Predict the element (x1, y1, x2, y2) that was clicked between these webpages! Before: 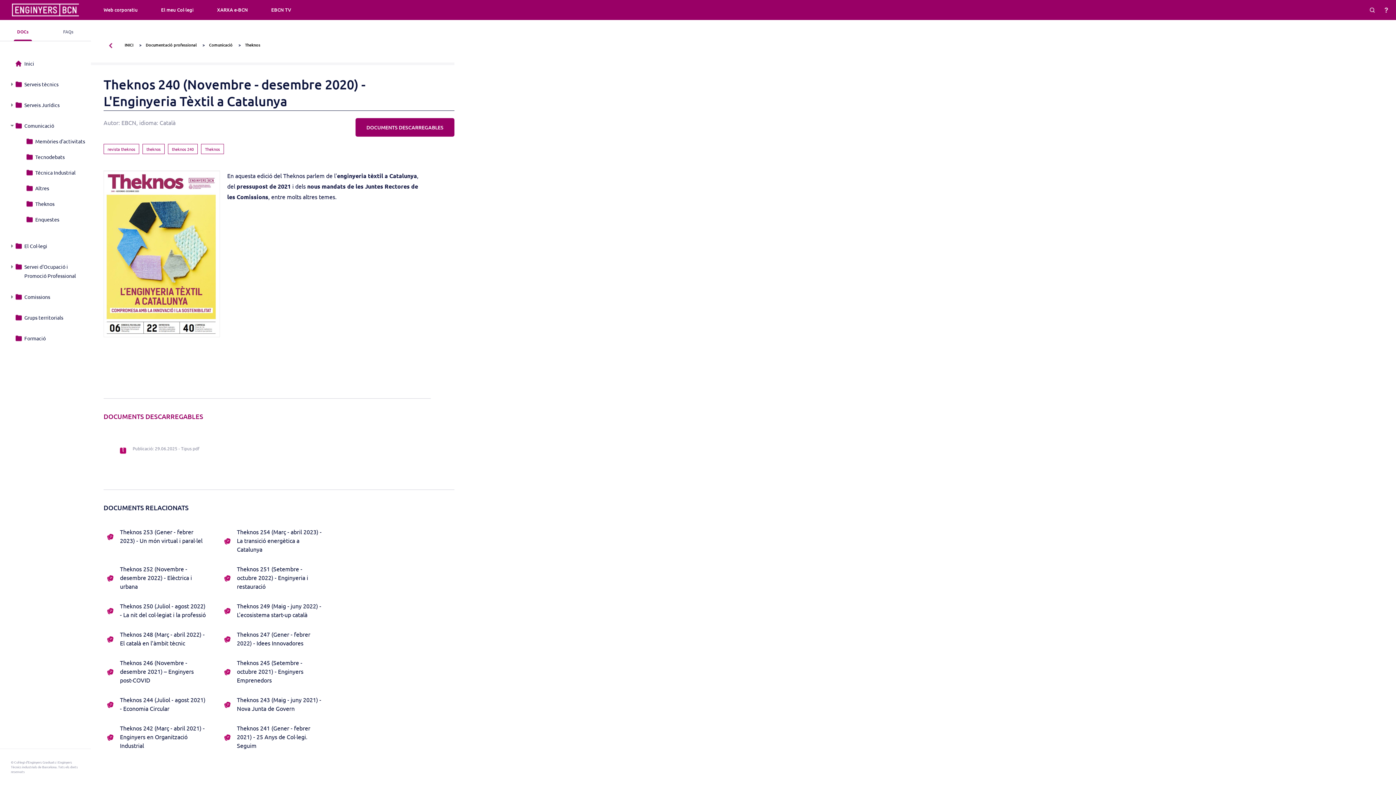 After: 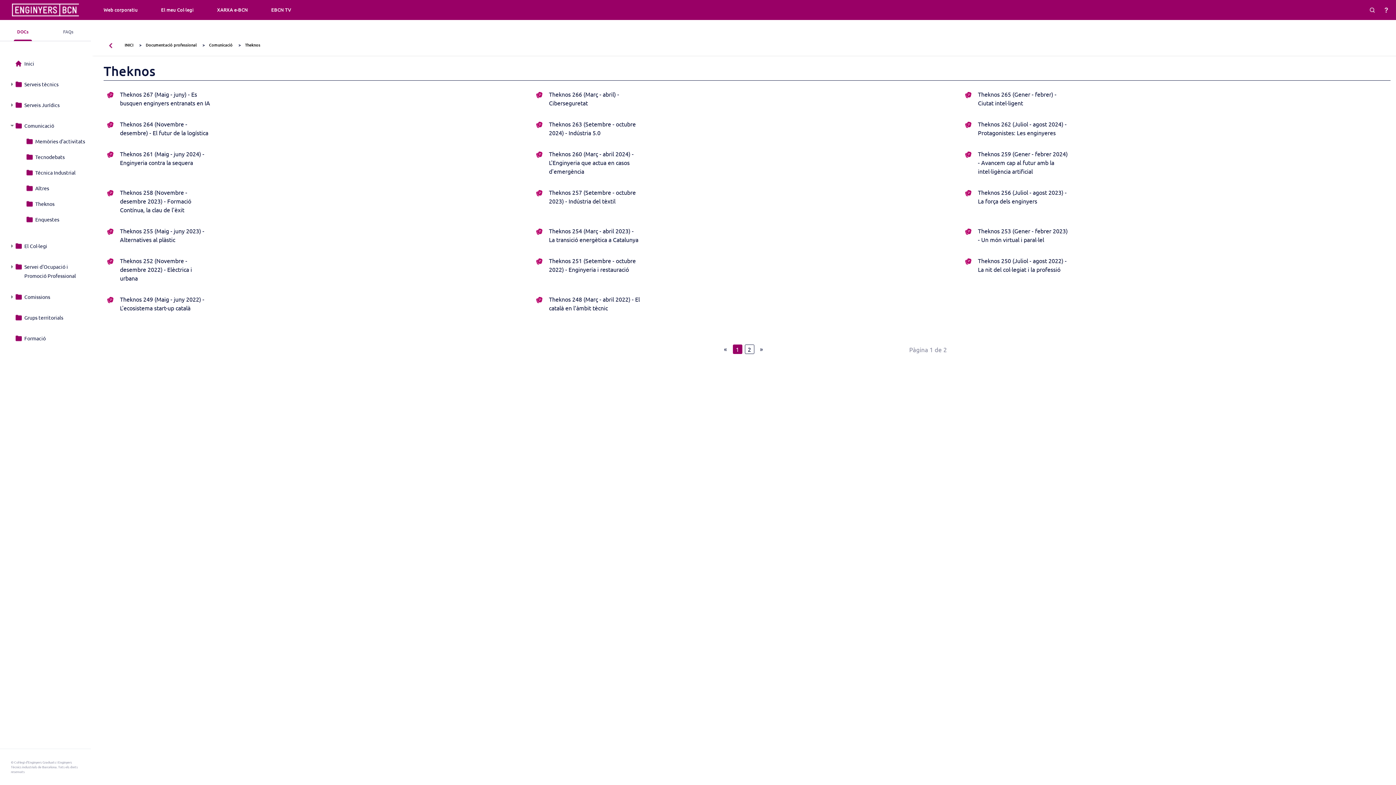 Action: bbox: (245, 41, 260, 48) label: Theknos